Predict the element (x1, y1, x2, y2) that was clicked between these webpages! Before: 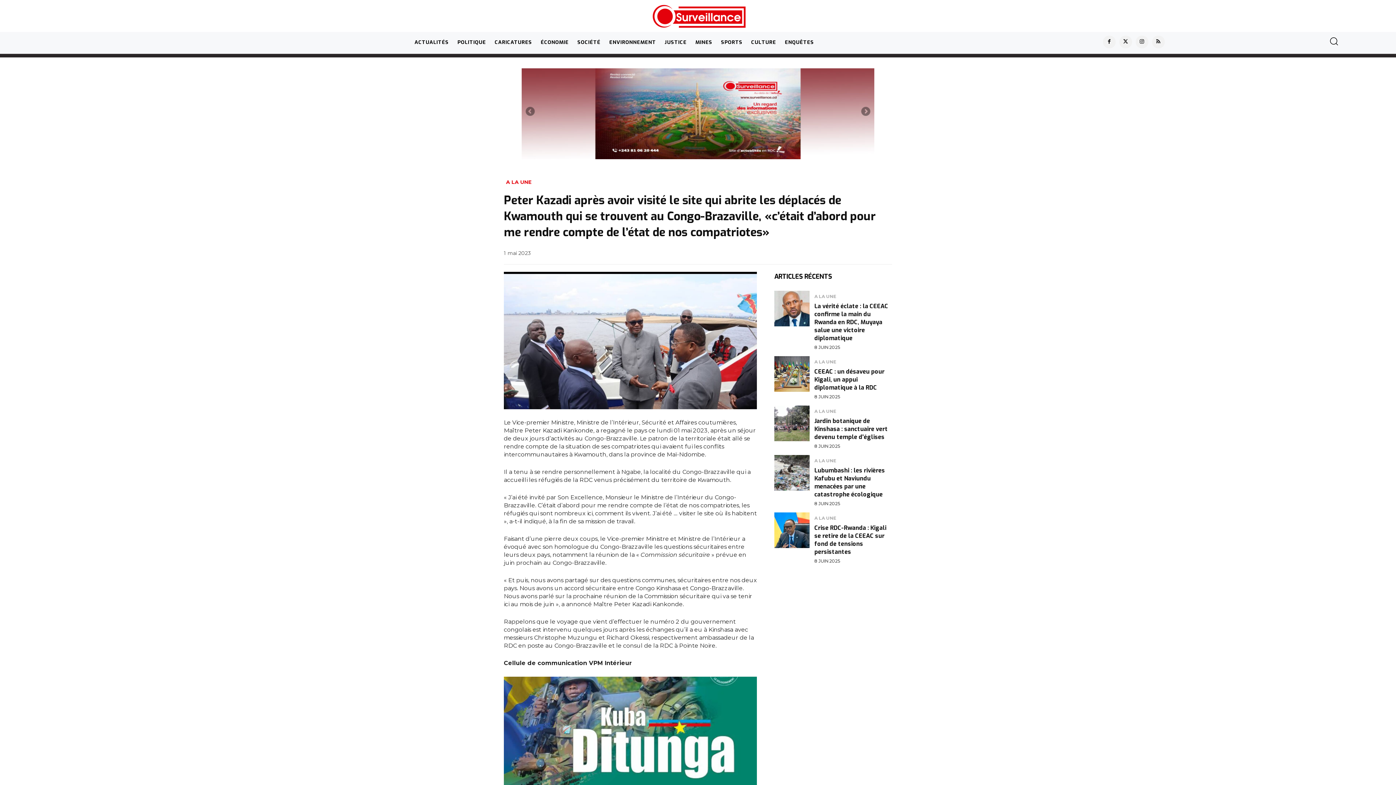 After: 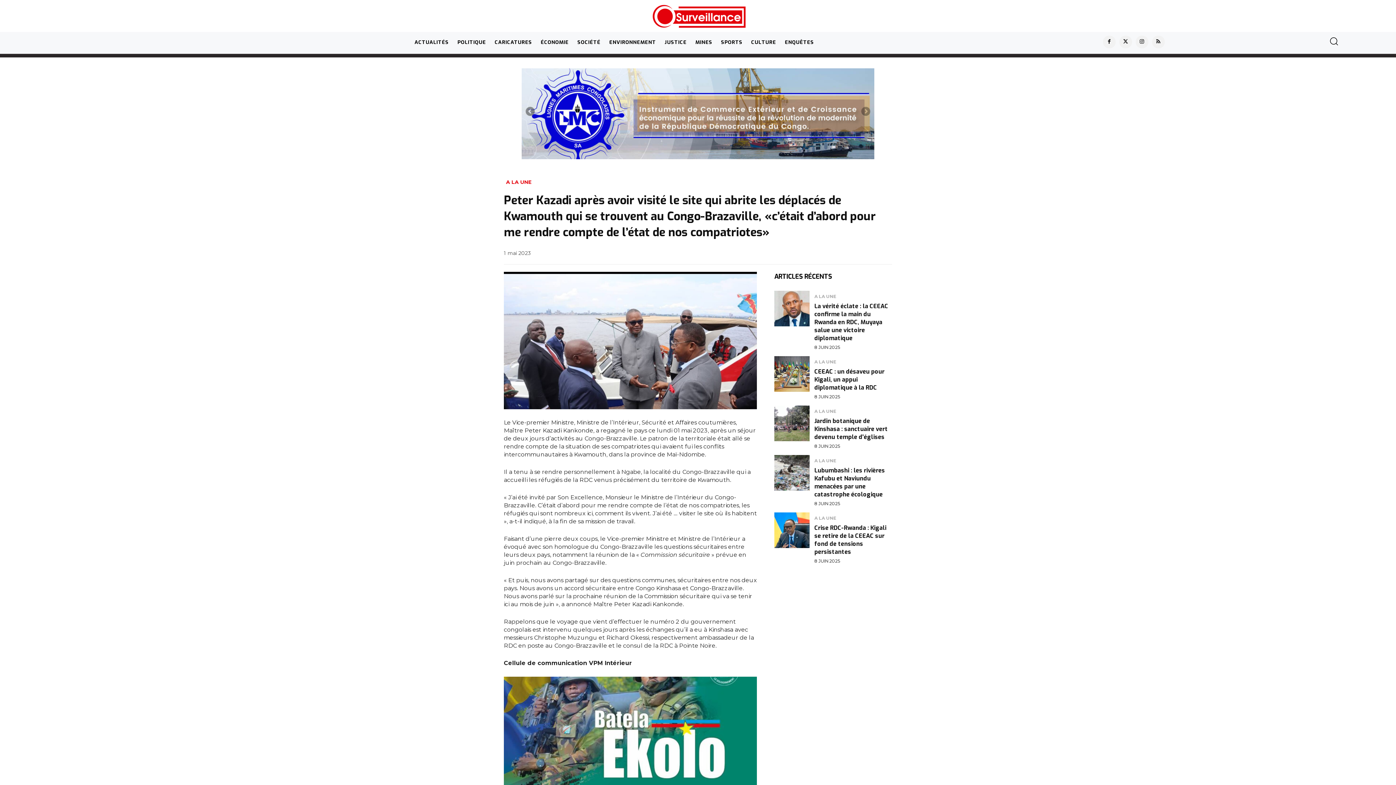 Action: label: Previous bbox: (525, 106, 536, 117)